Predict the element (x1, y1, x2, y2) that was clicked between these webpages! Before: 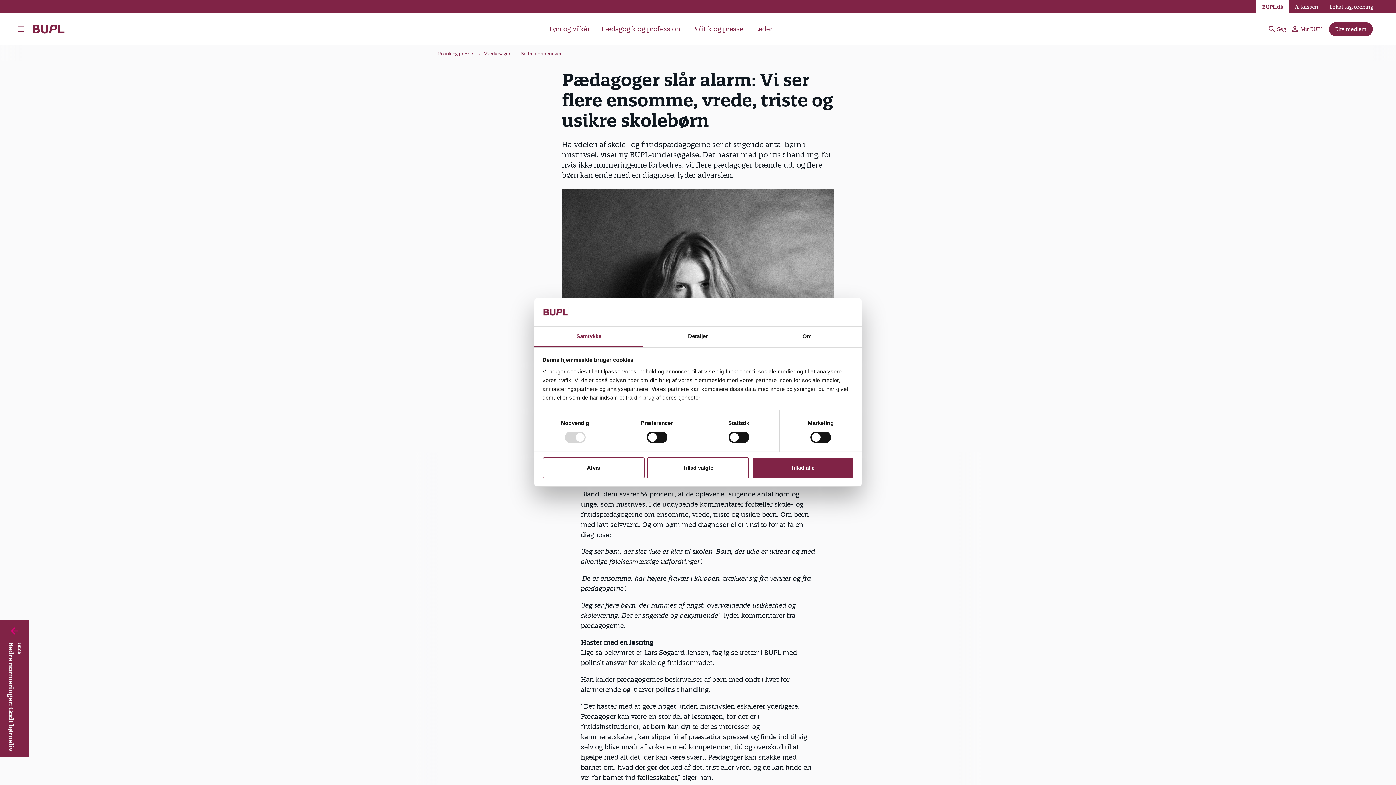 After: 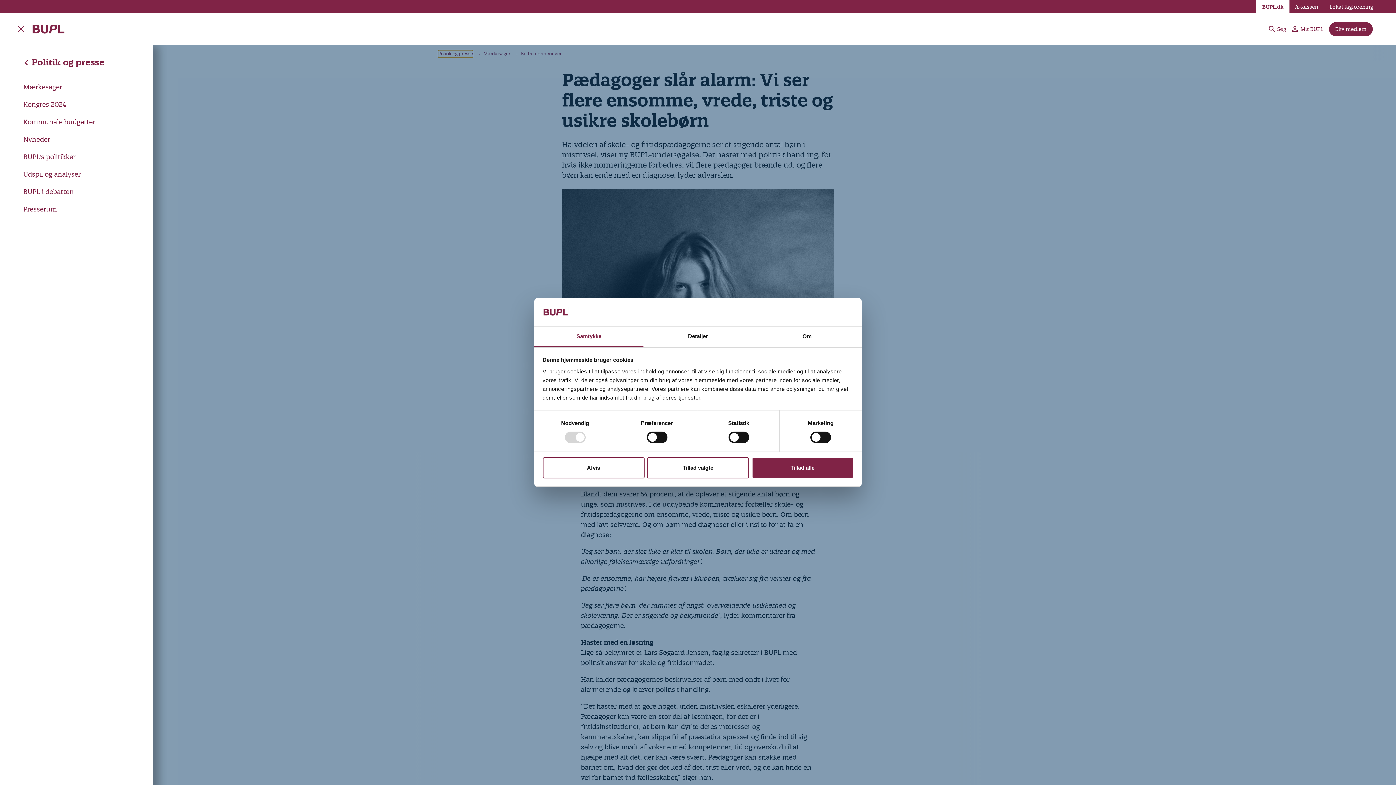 Action: label: Politik og presse bbox: (438, 50, 473, 57)